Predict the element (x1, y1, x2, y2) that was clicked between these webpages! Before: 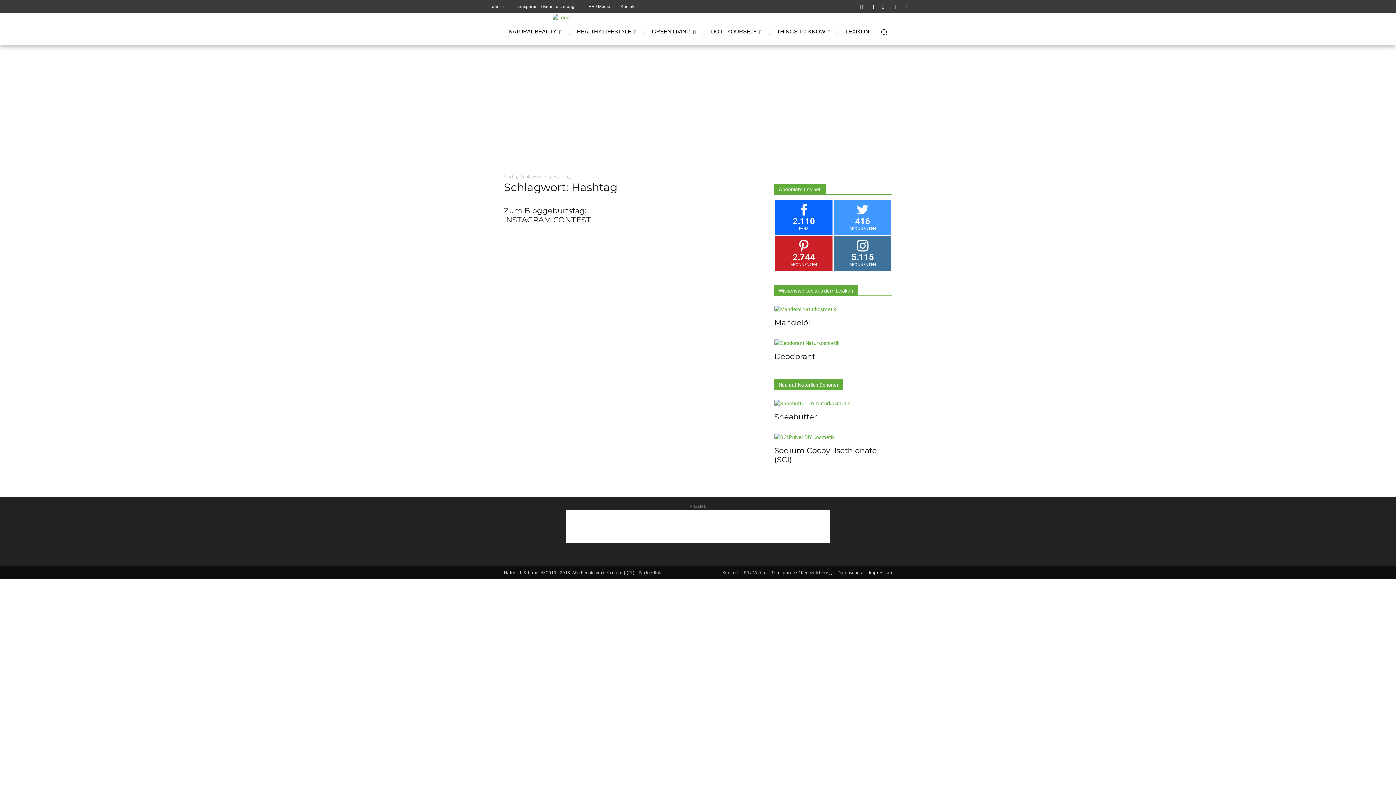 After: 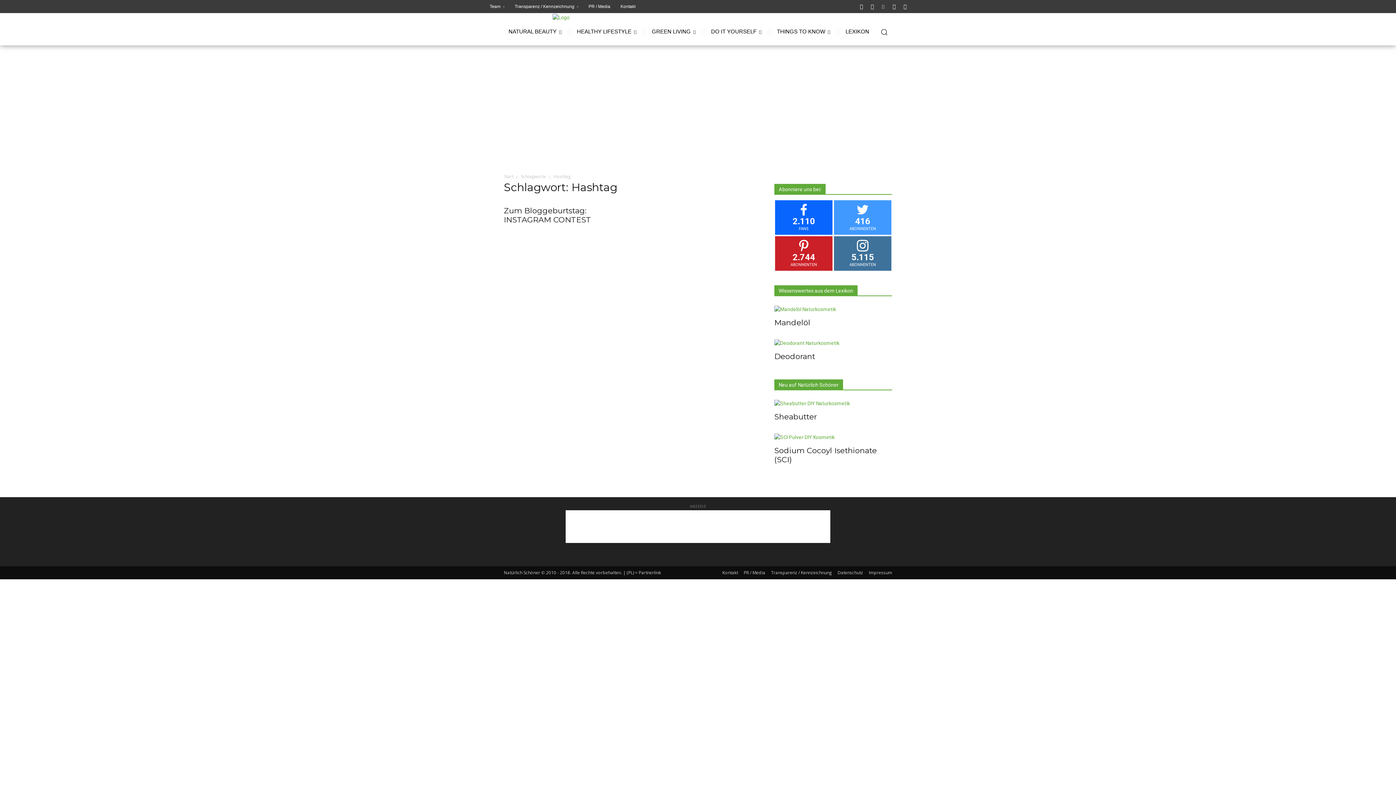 Action: bbox: (855, 0, 868, 12)